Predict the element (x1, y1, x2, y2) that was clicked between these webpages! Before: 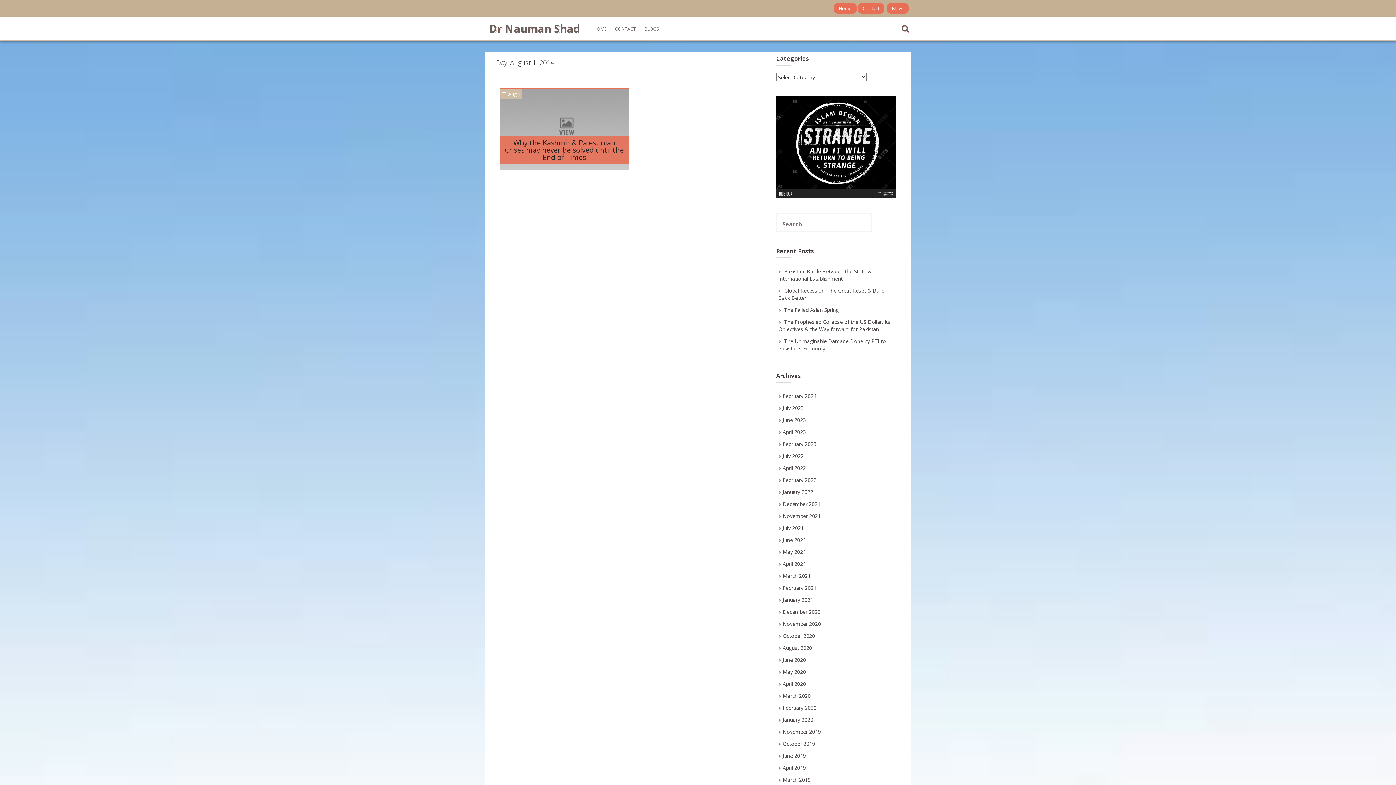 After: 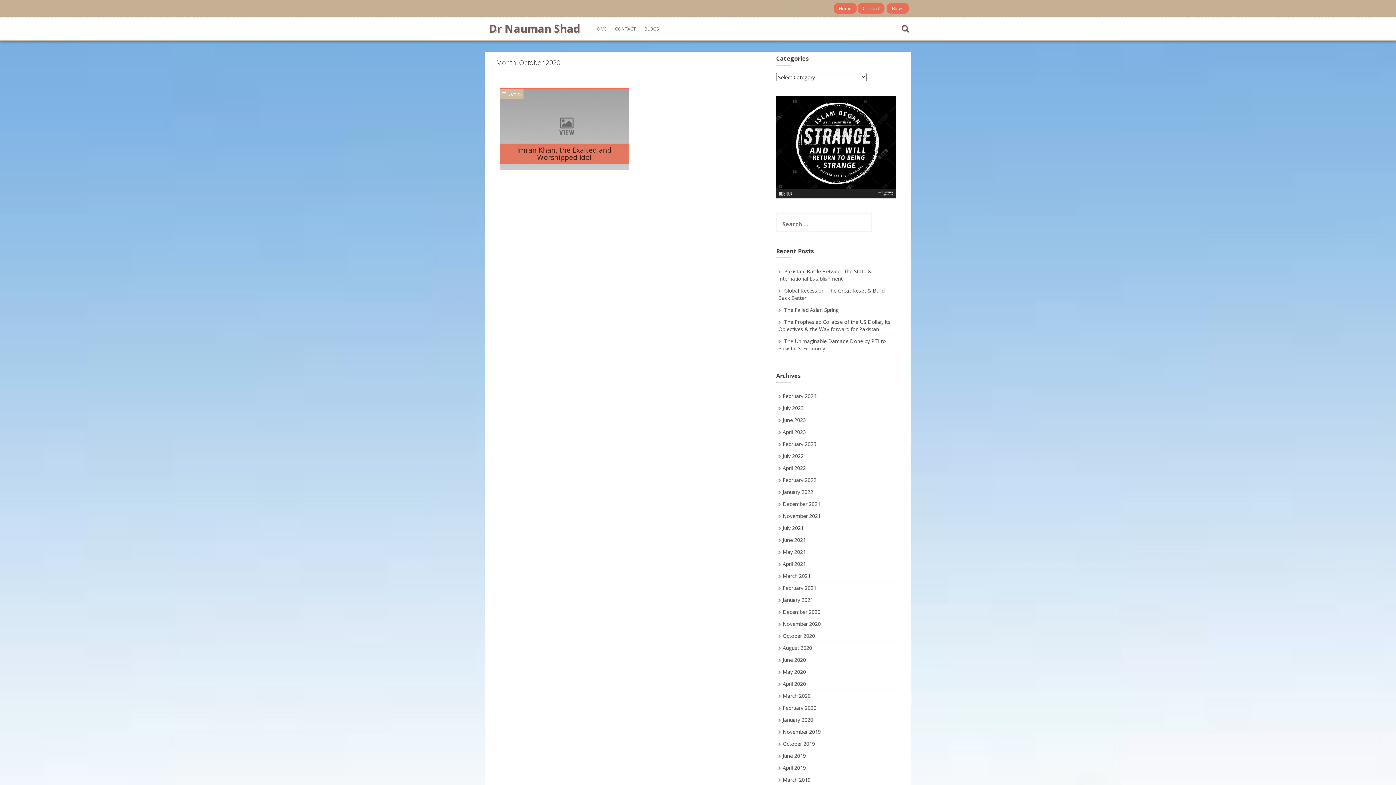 Action: bbox: (782, 632, 815, 639) label: October 2020